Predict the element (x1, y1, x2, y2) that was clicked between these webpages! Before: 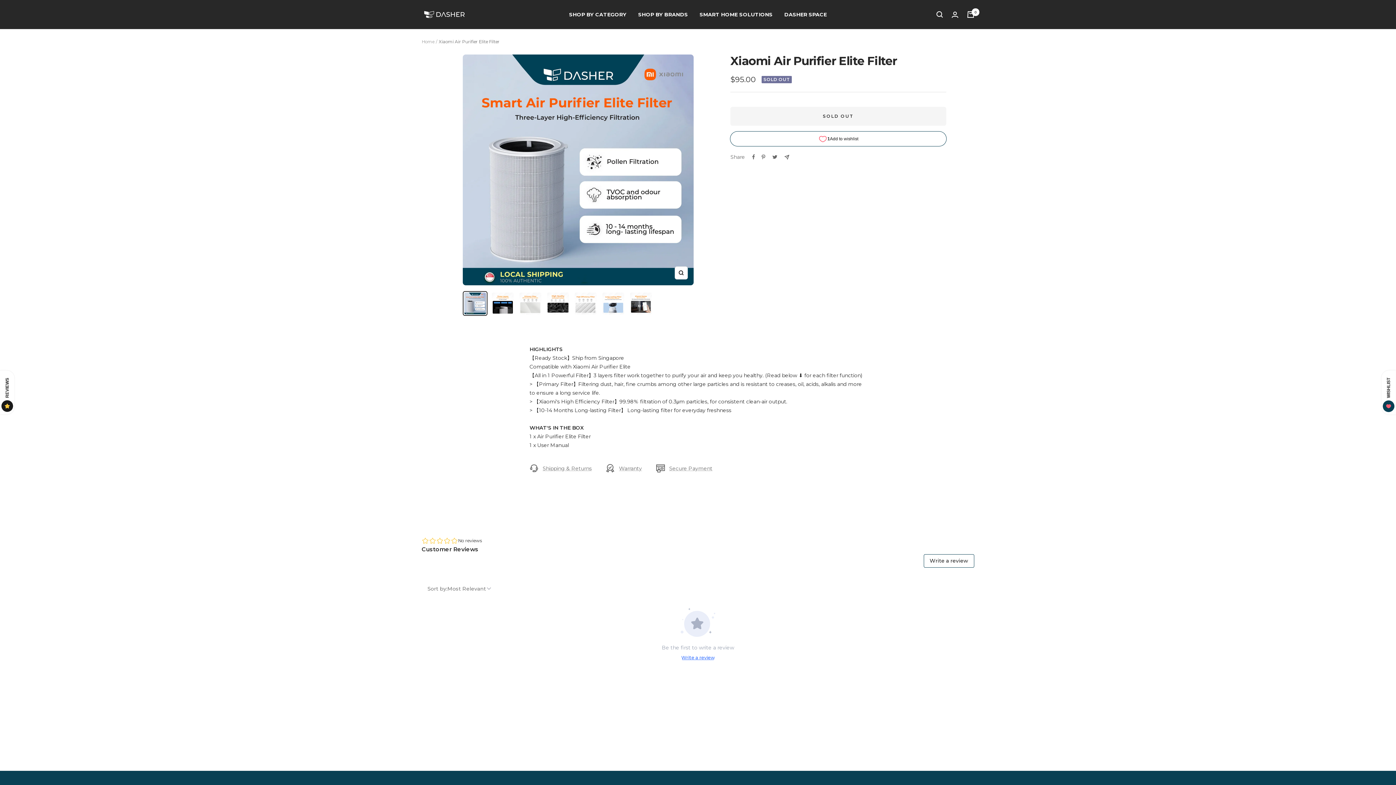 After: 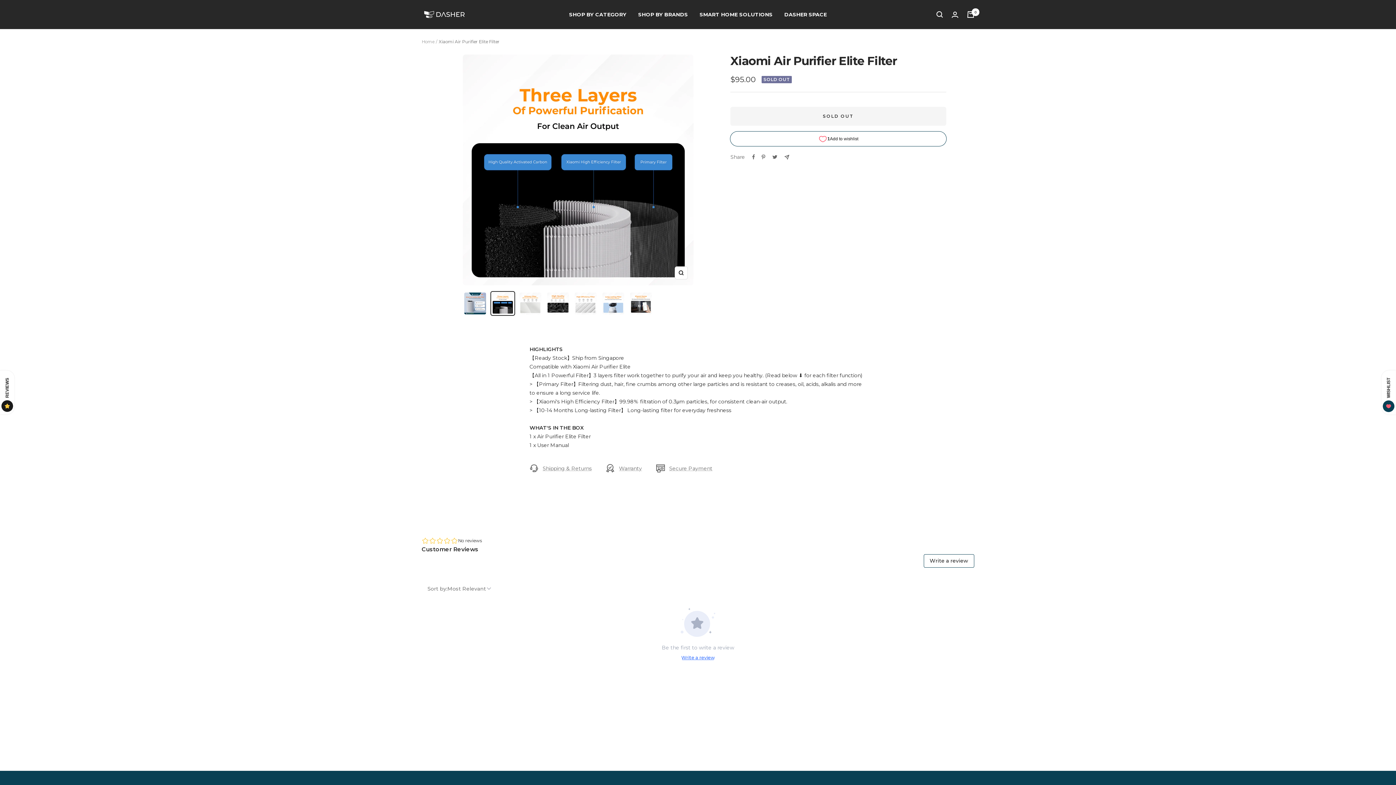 Action: bbox: (490, 291, 515, 315)